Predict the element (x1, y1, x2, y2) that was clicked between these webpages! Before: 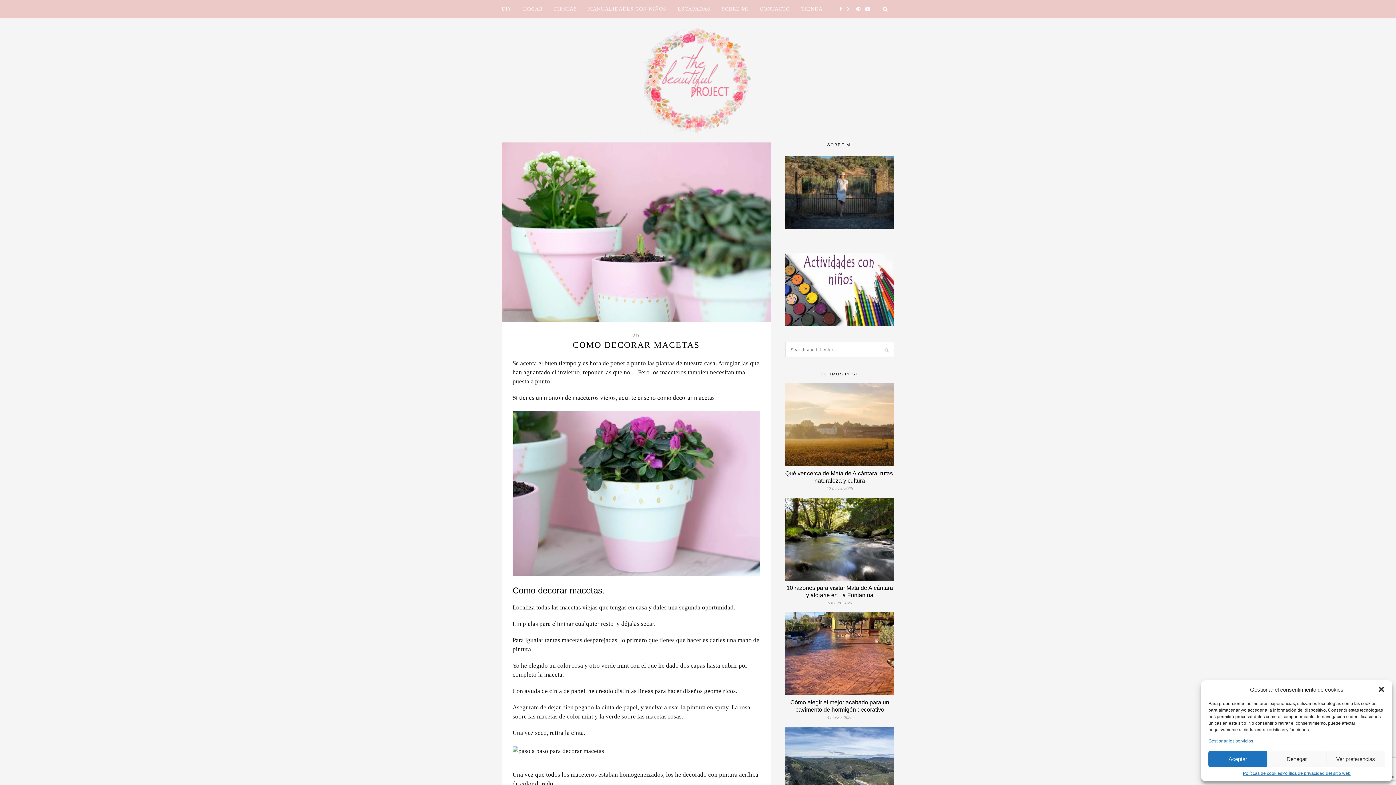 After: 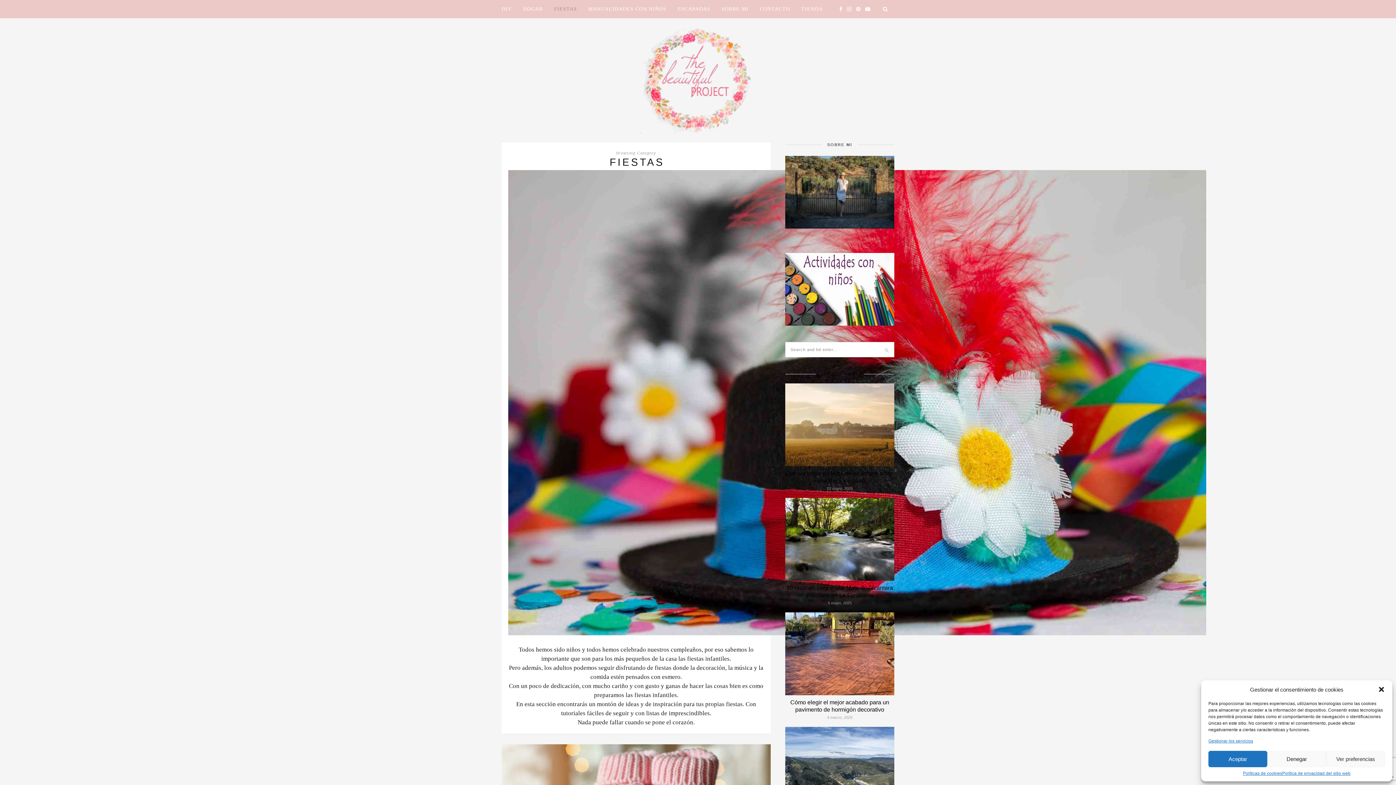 Action: bbox: (554, 0, 577, 18) label: FIESTAS